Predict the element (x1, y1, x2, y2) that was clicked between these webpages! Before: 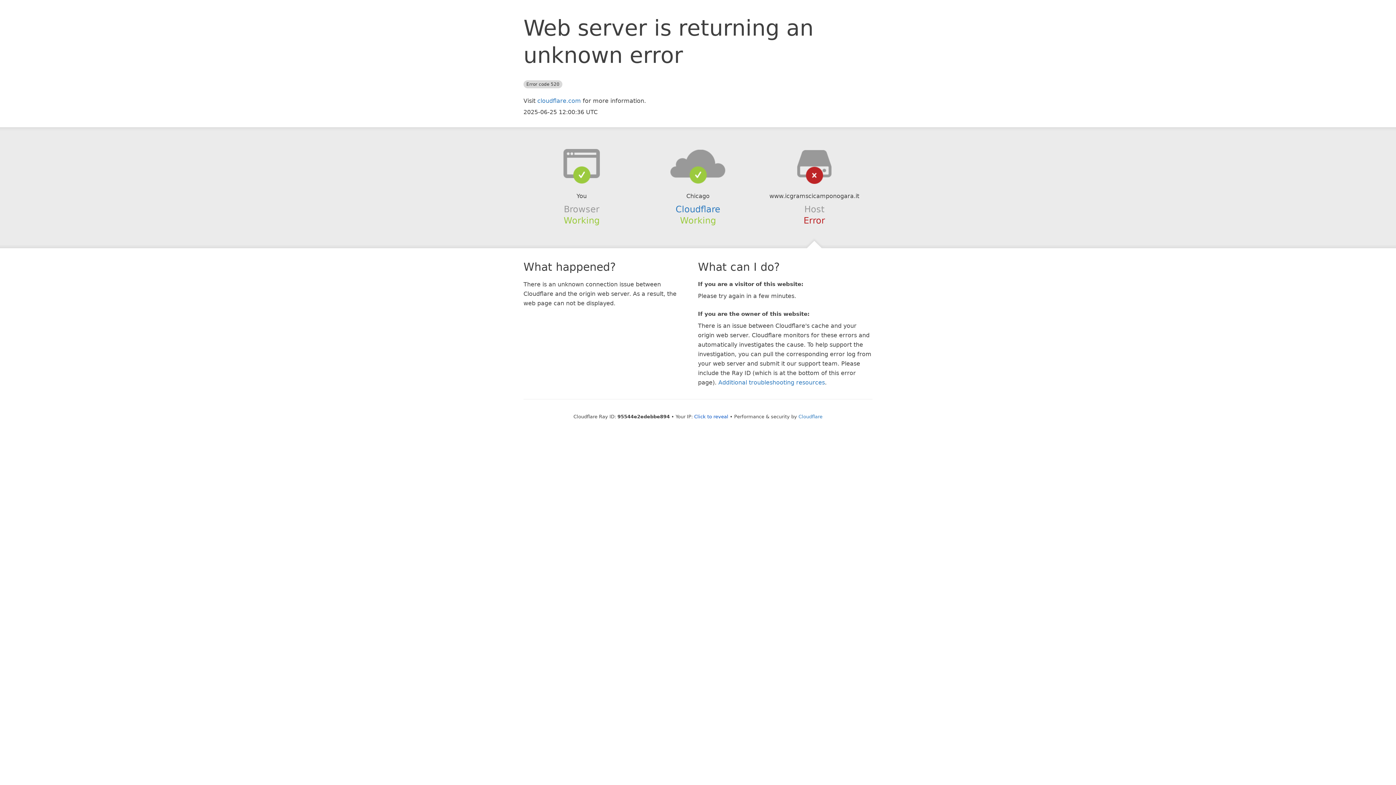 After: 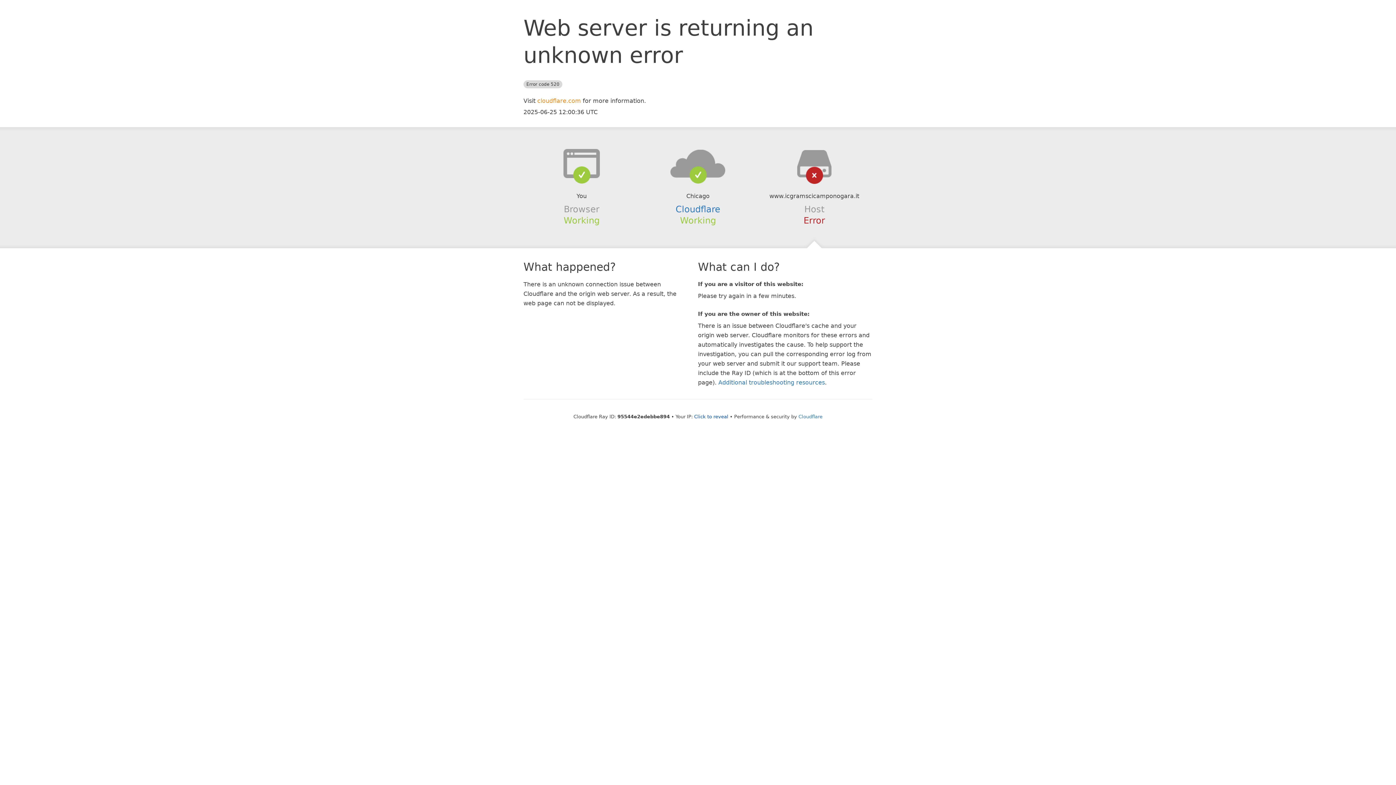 Action: bbox: (537, 97, 581, 104) label: cloudflare.com